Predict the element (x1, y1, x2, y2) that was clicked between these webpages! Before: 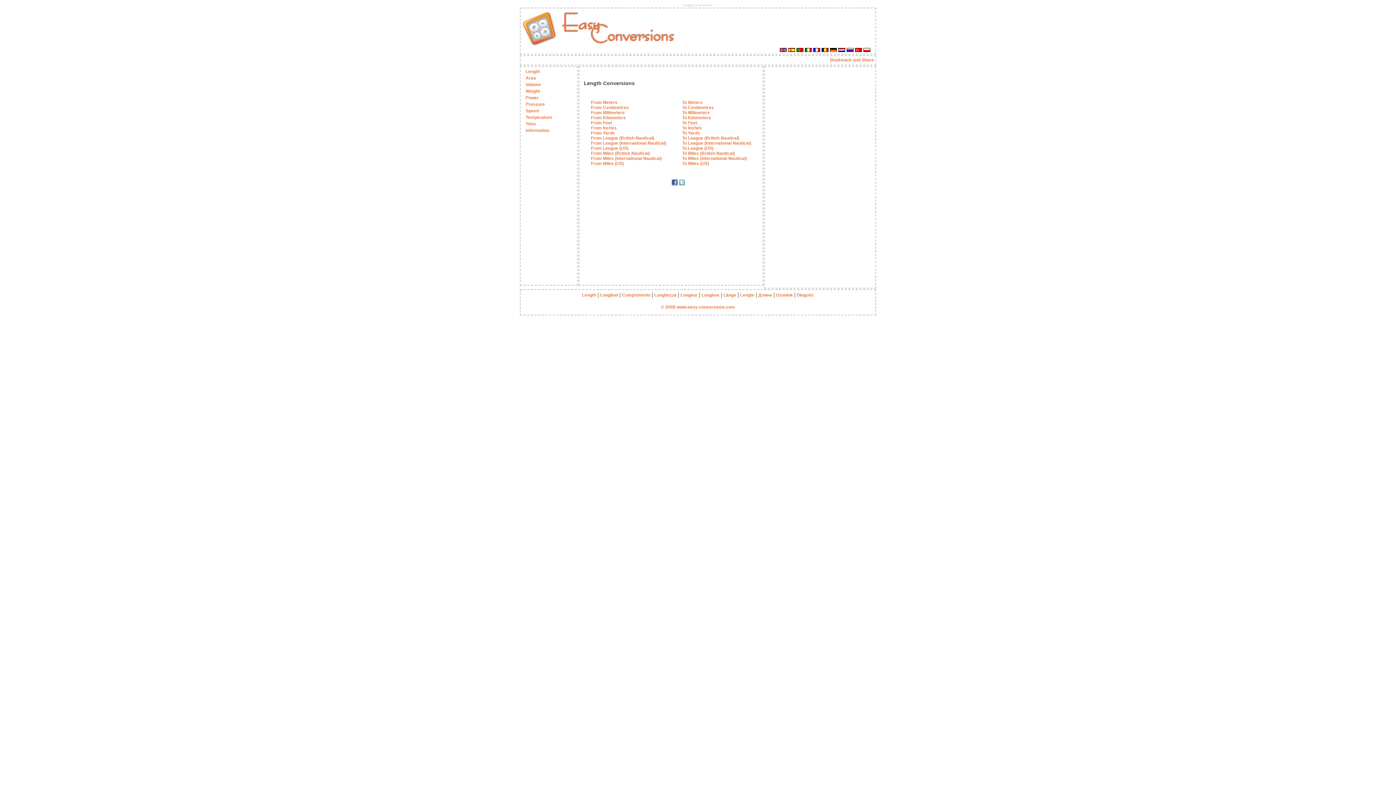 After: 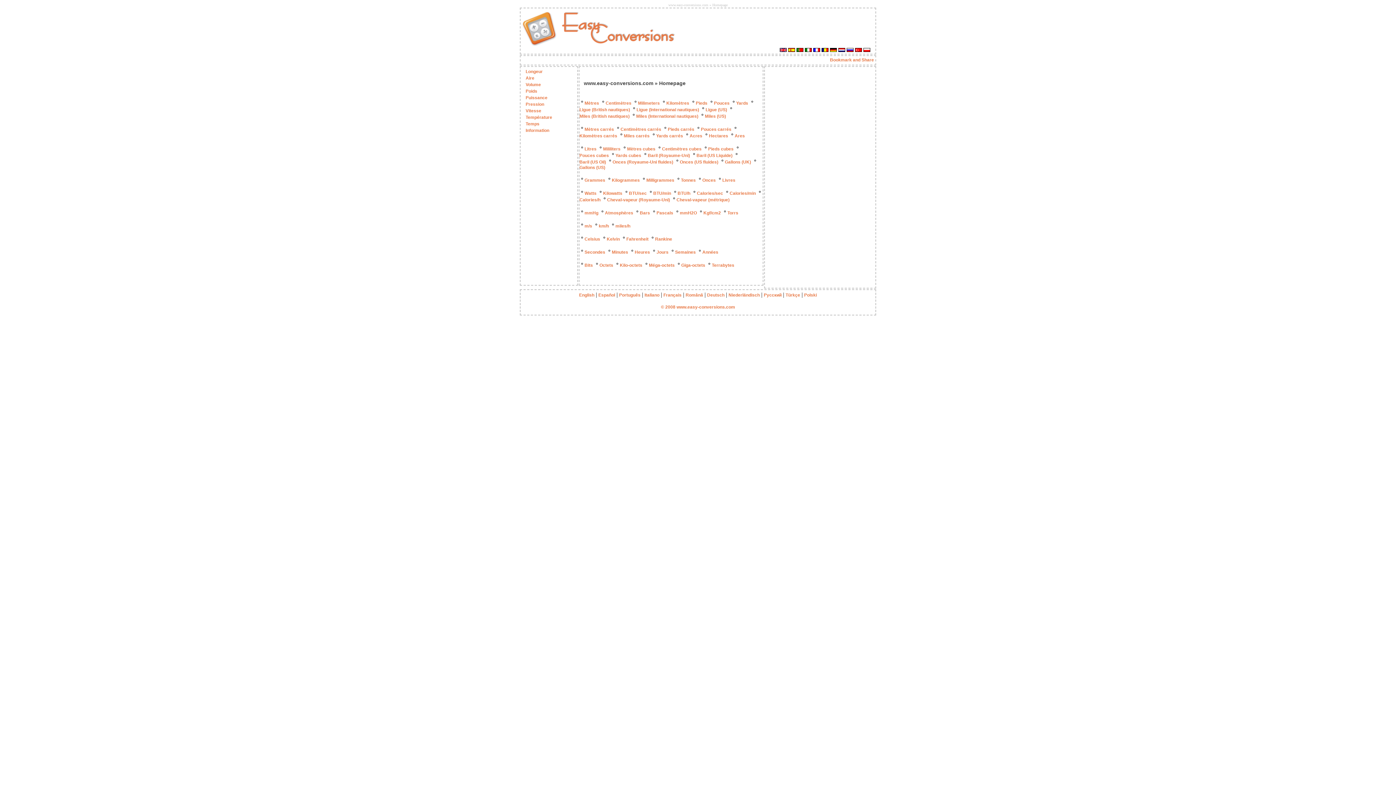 Action: bbox: (813, 47, 820, 52)